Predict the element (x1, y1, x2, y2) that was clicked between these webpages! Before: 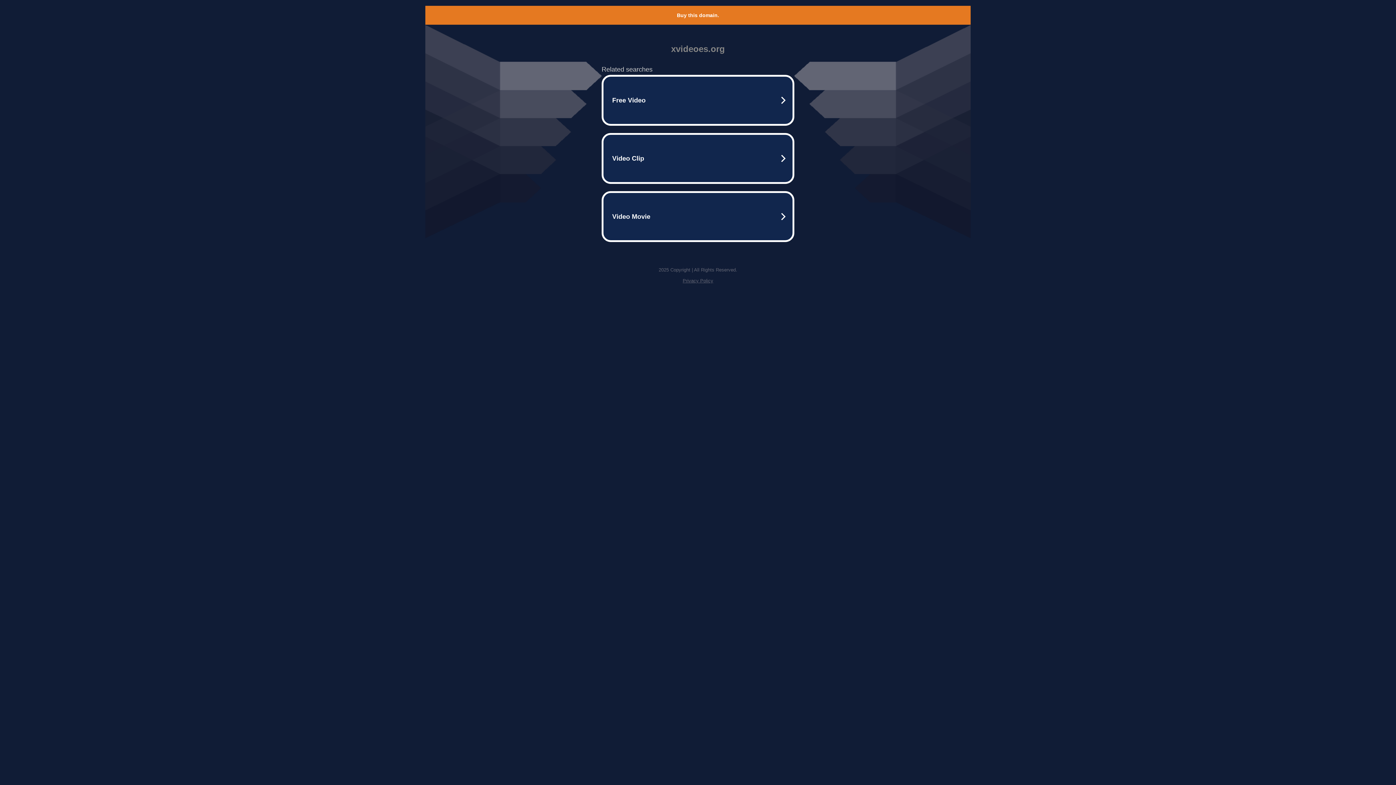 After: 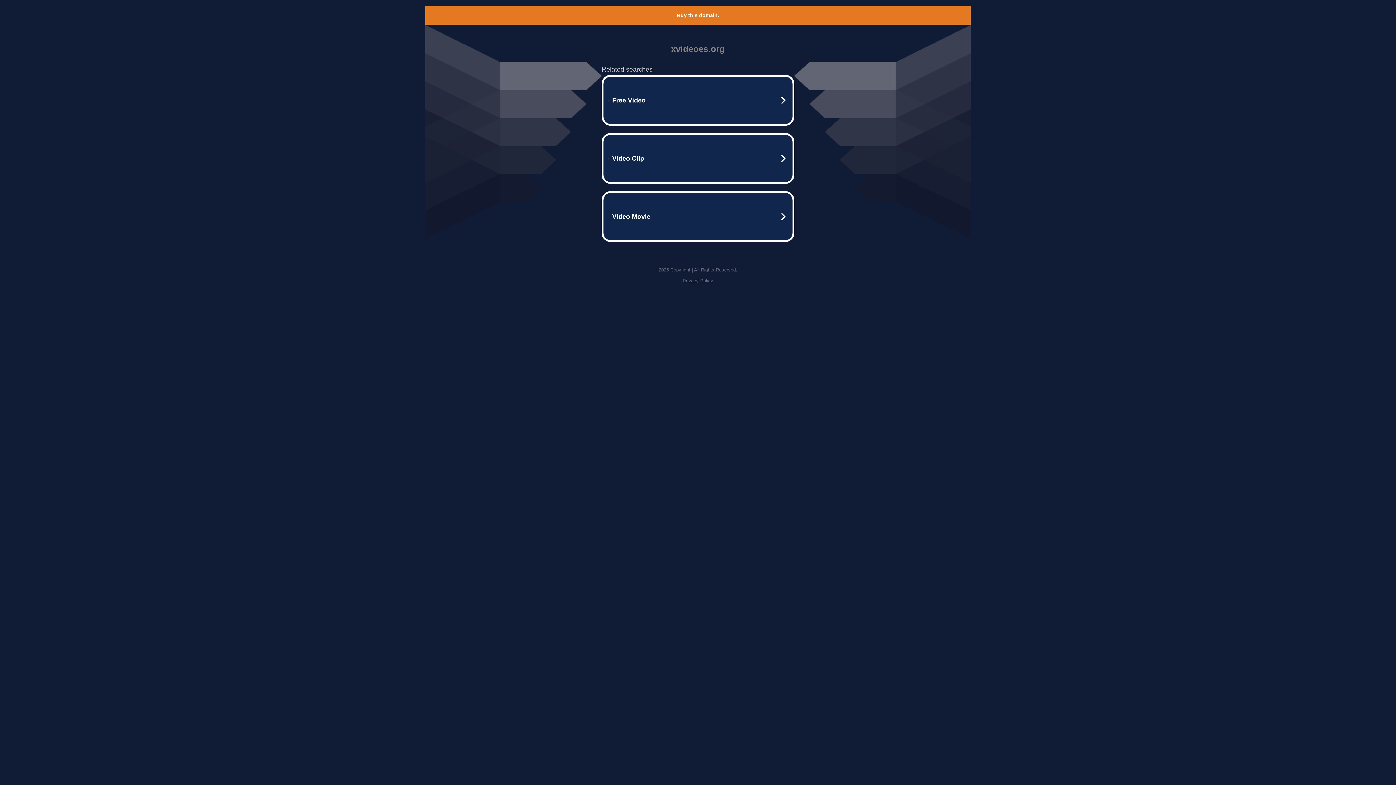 Action: bbox: (677, 12, 719, 18) label: Buy this domain.